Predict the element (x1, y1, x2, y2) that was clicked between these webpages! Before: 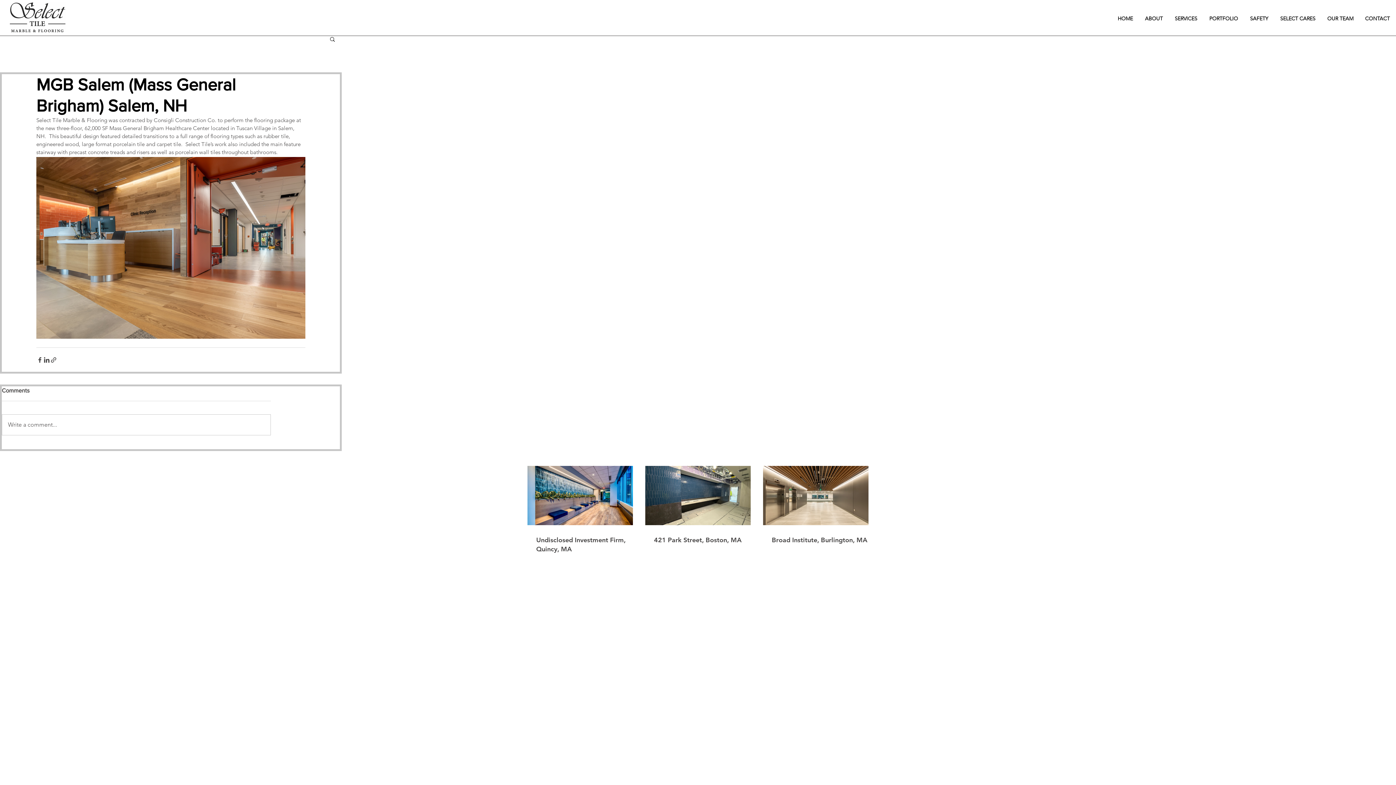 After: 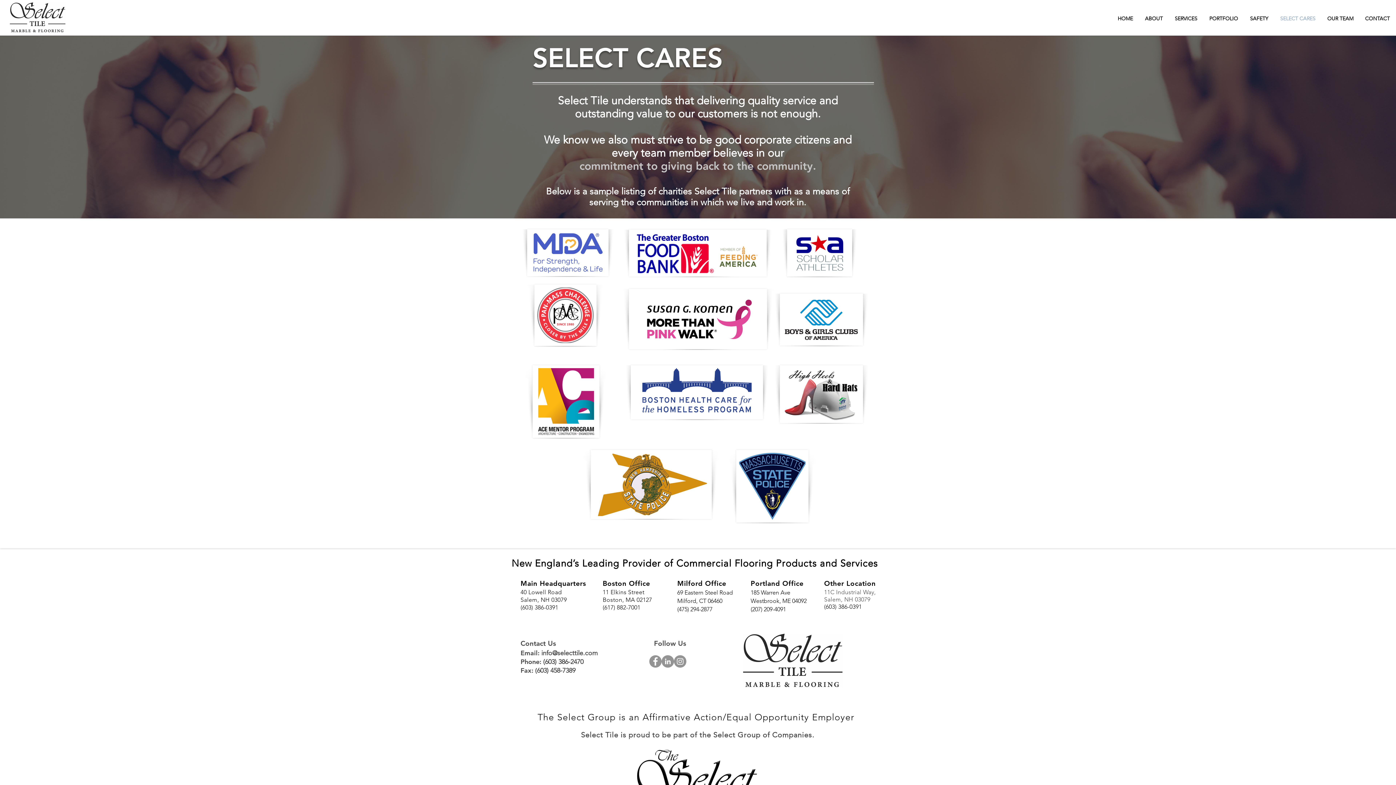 Action: label: SELECT CARES bbox: (1274, 11, 1321, 25)